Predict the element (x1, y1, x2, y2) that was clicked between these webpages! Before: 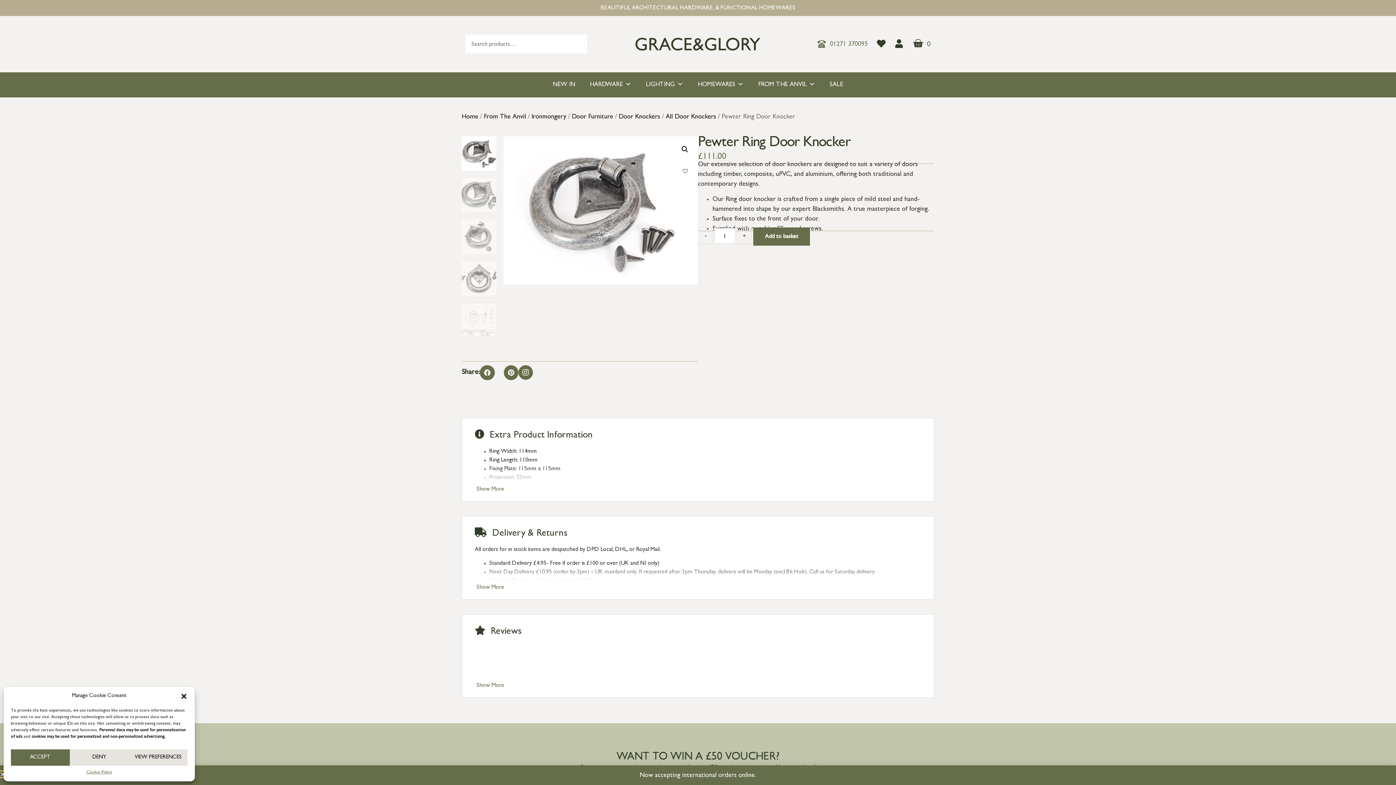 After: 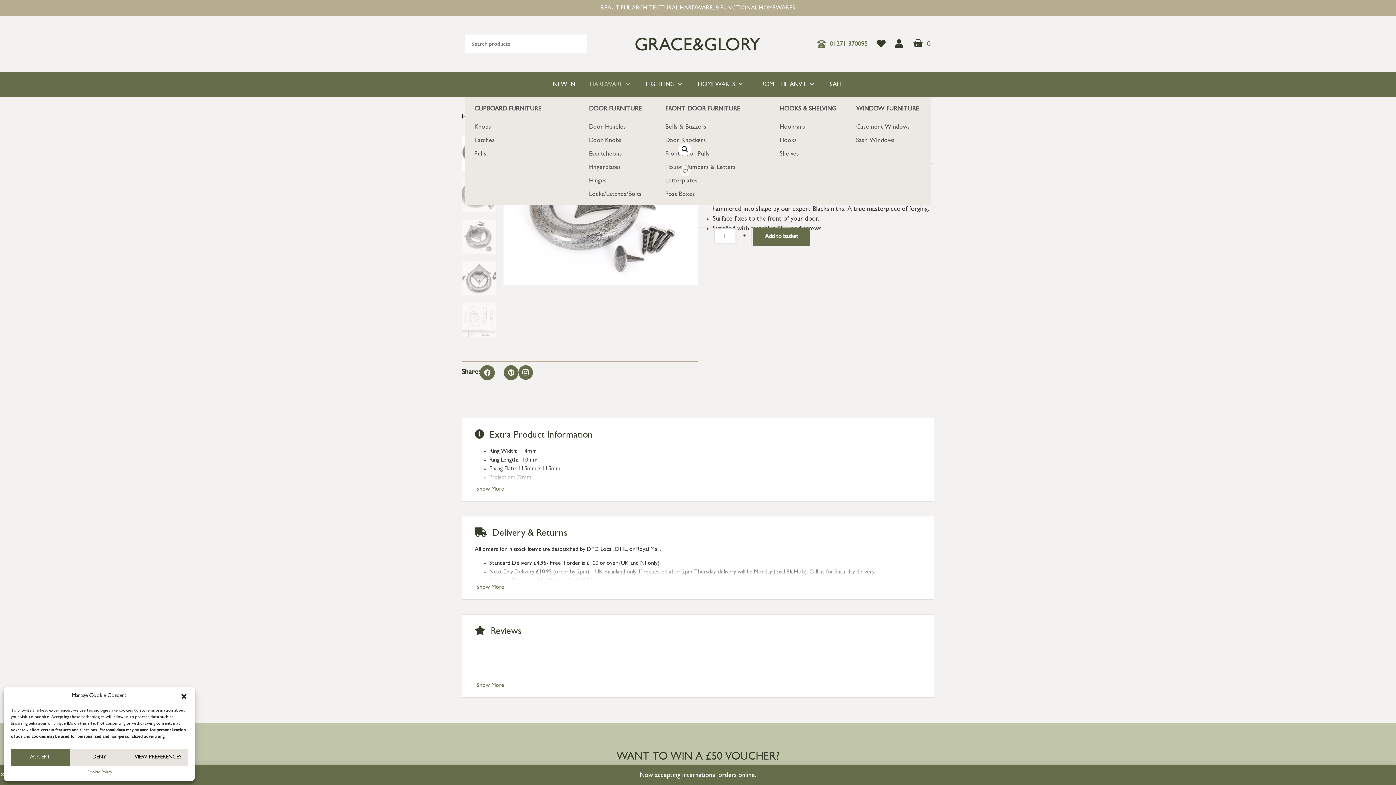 Action: label: HARDWARE bbox: (582, 72, 638, 97)